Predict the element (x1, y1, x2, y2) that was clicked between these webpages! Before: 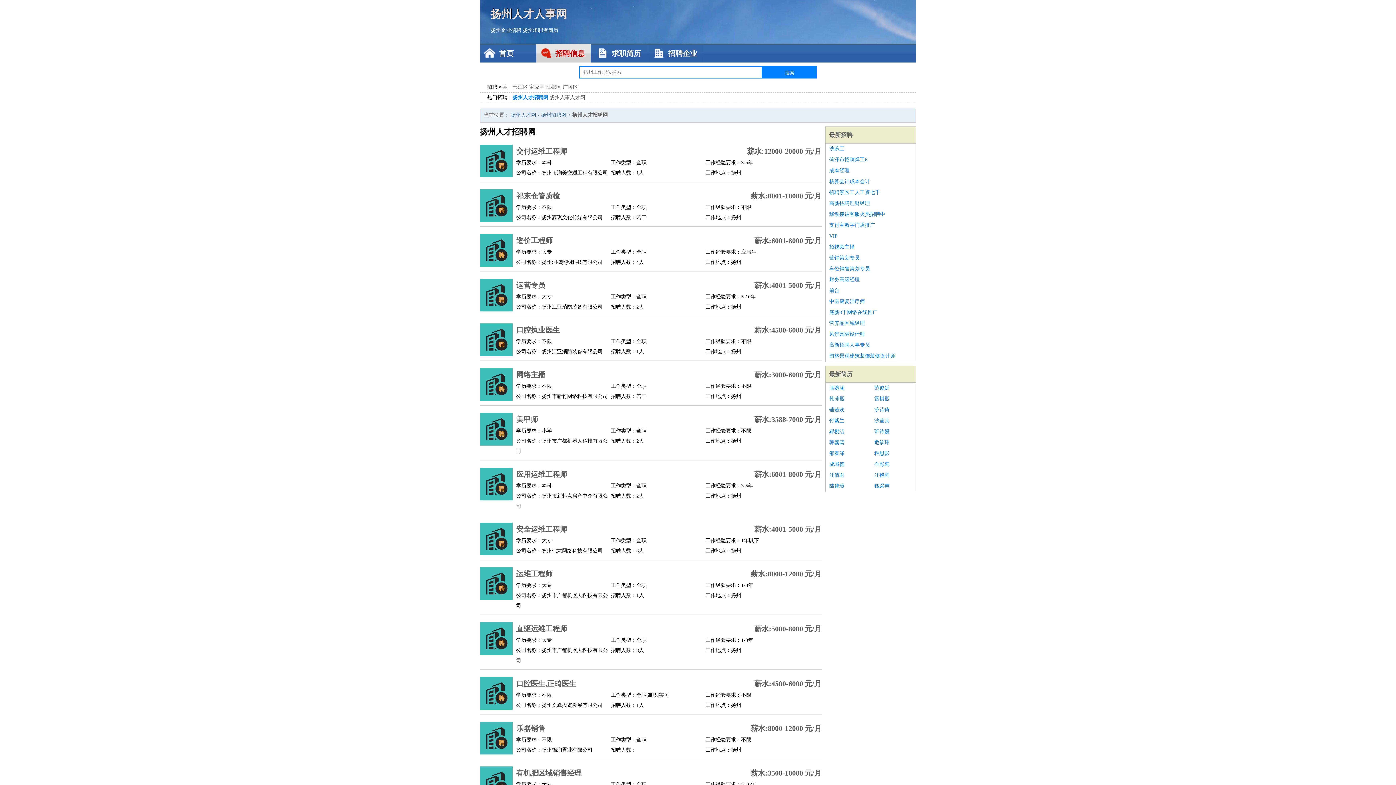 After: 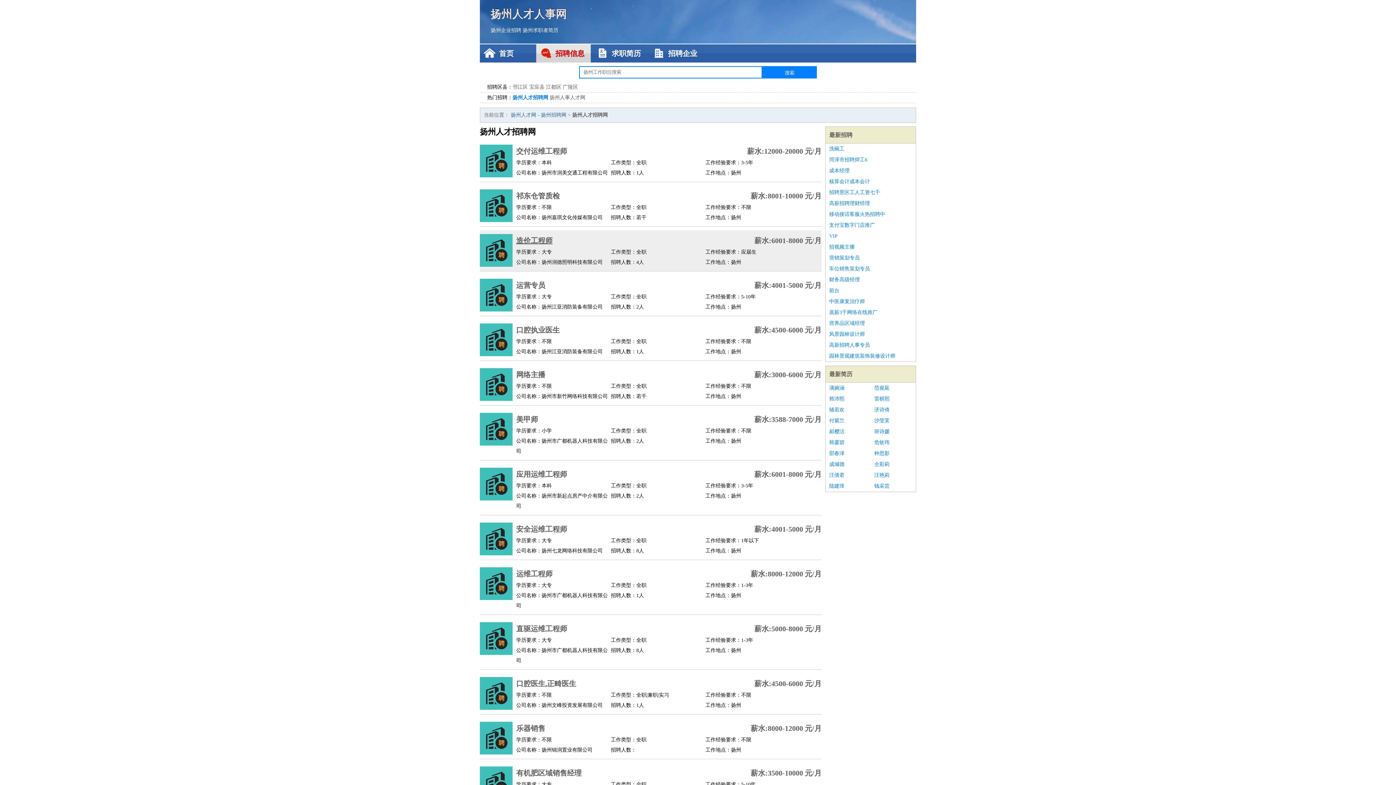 Action: bbox: (516, 234, 699, 247) label: 造价工程师